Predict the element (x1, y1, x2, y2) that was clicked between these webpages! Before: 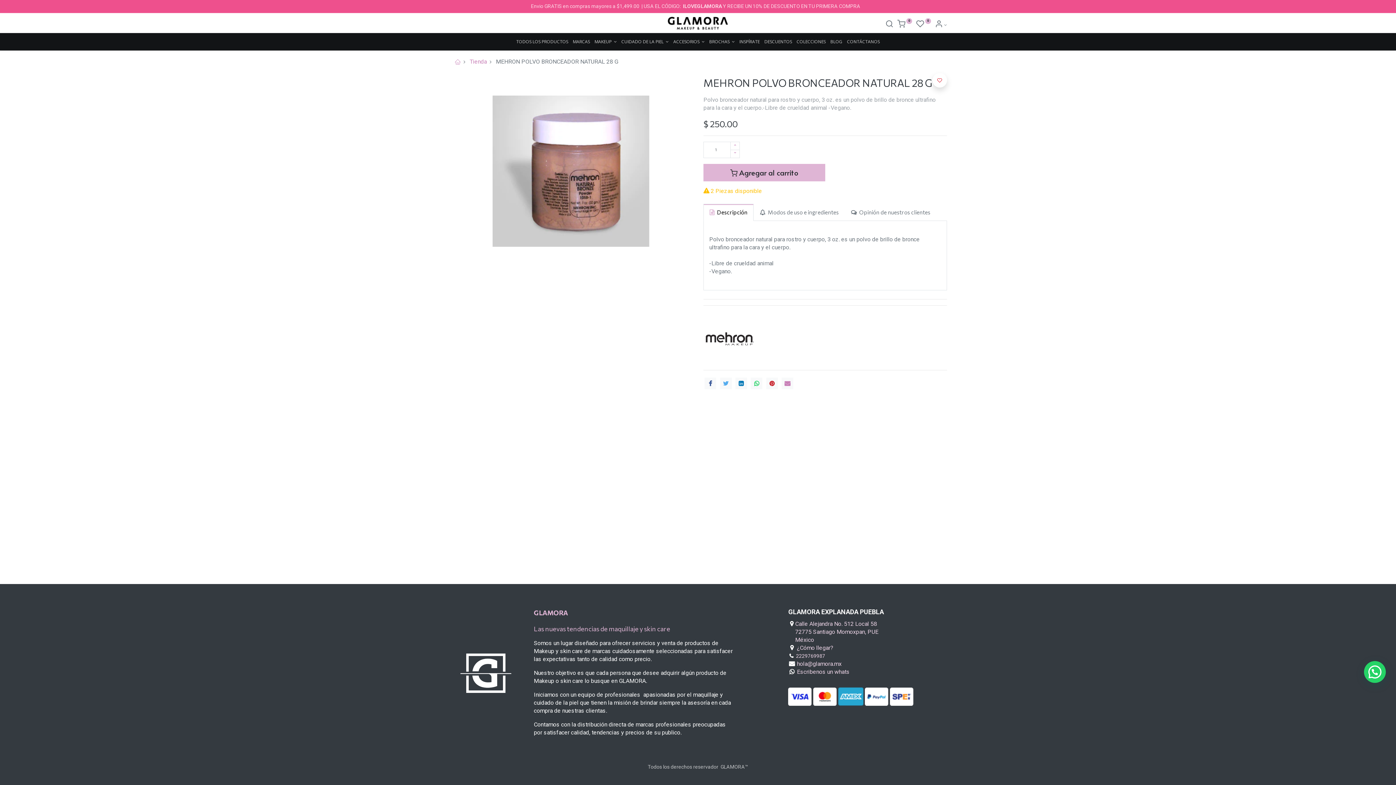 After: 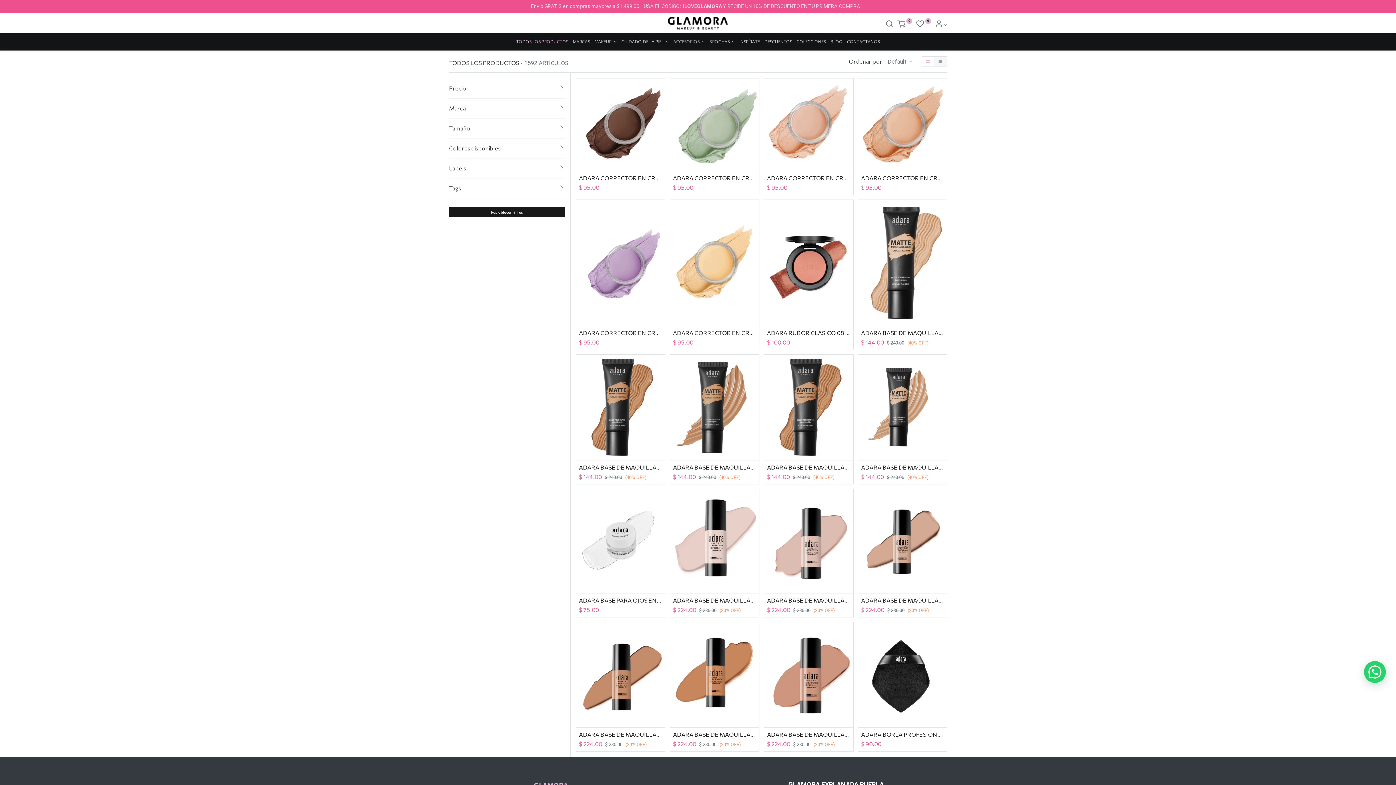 Action: label: Tienda bbox: (469, 58, 486, 65)